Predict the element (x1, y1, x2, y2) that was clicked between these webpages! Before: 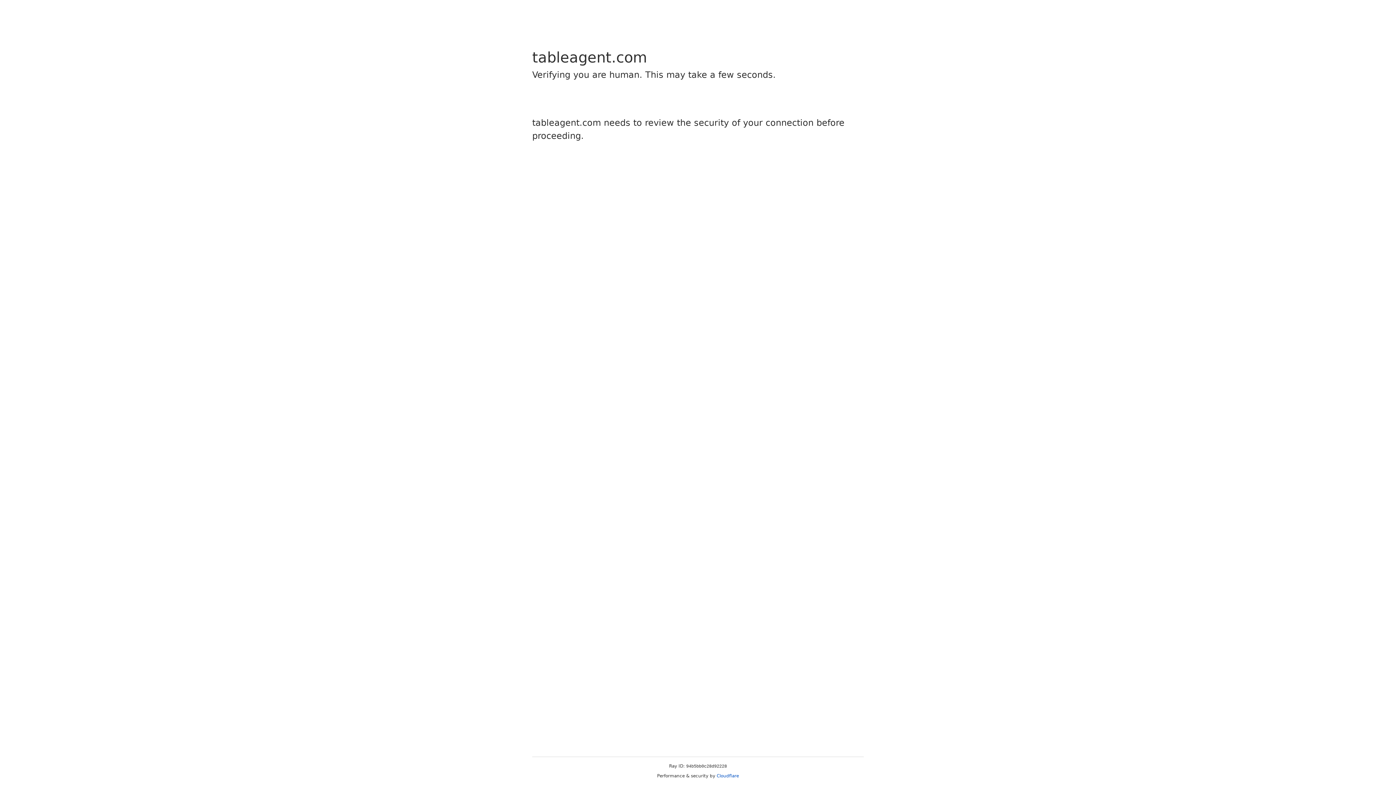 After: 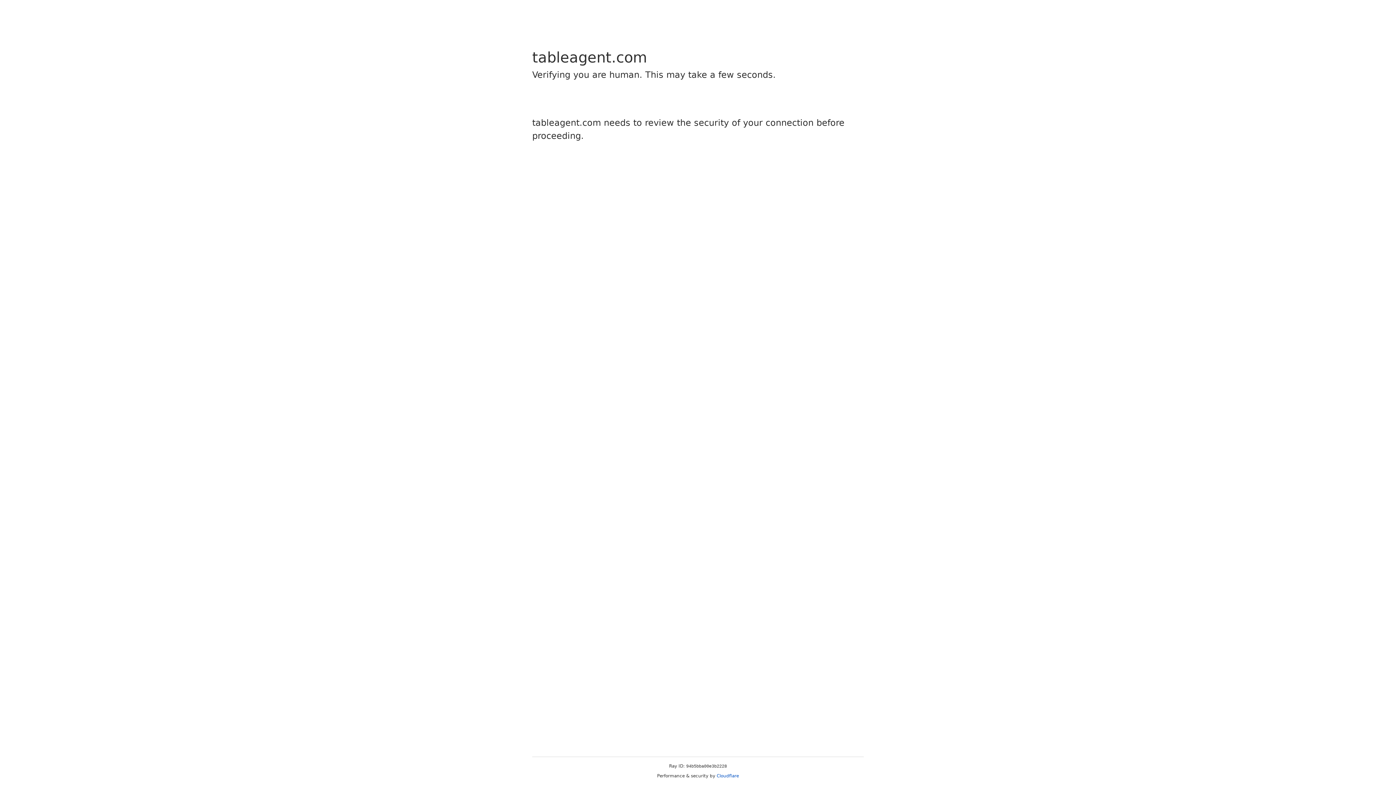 Action: label: Cloudflare bbox: (716, 773, 739, 778)